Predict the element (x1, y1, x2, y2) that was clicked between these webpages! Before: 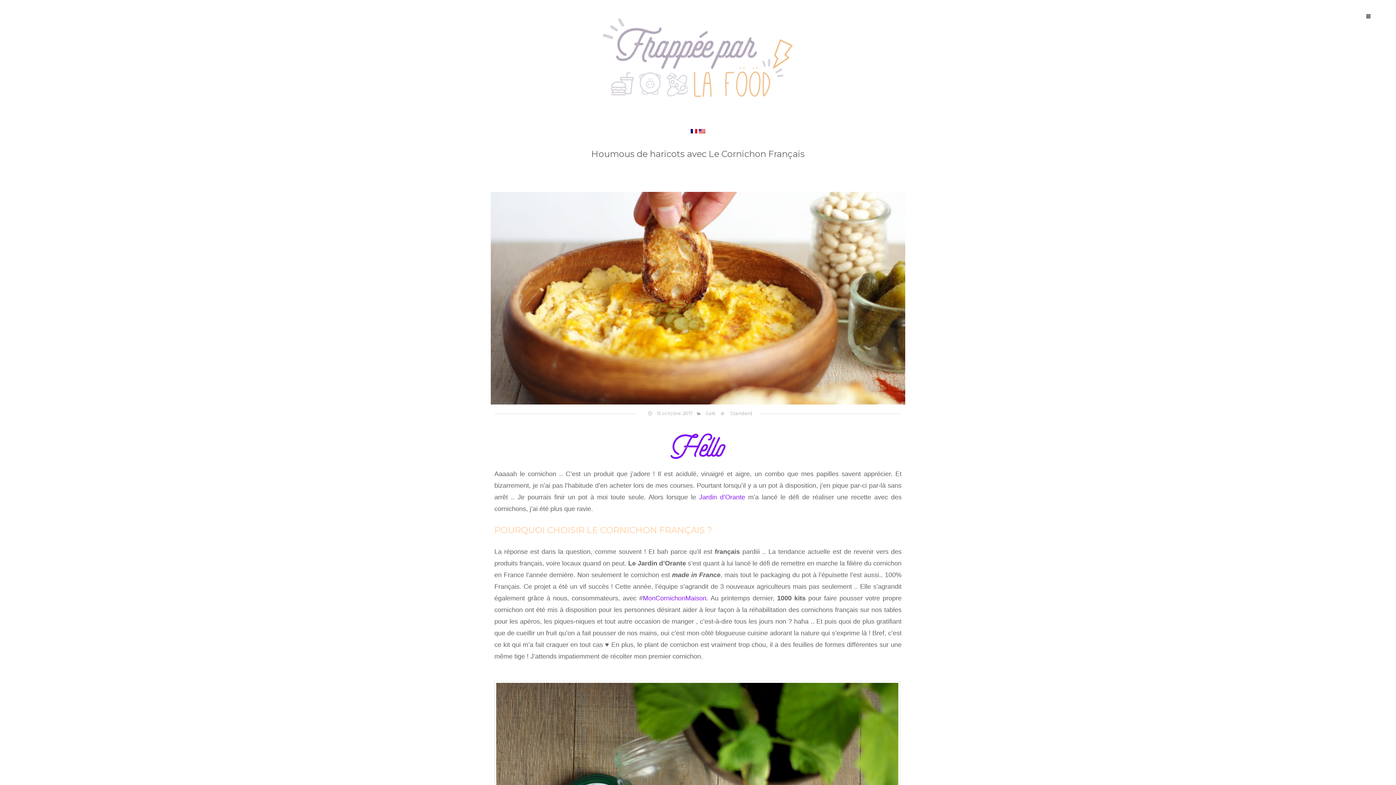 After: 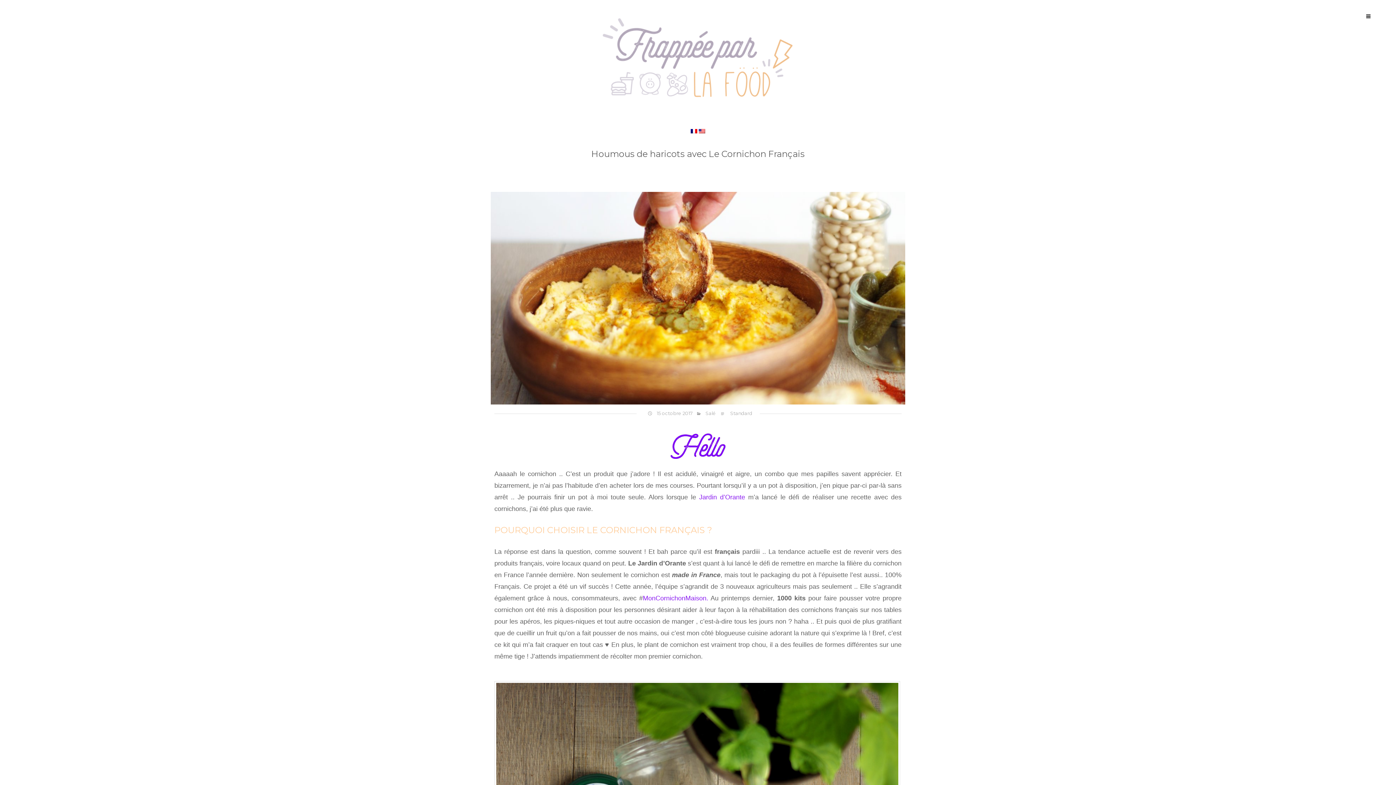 Action: label: Jardin d’Orante bbox: (699, 493, 745, 501)